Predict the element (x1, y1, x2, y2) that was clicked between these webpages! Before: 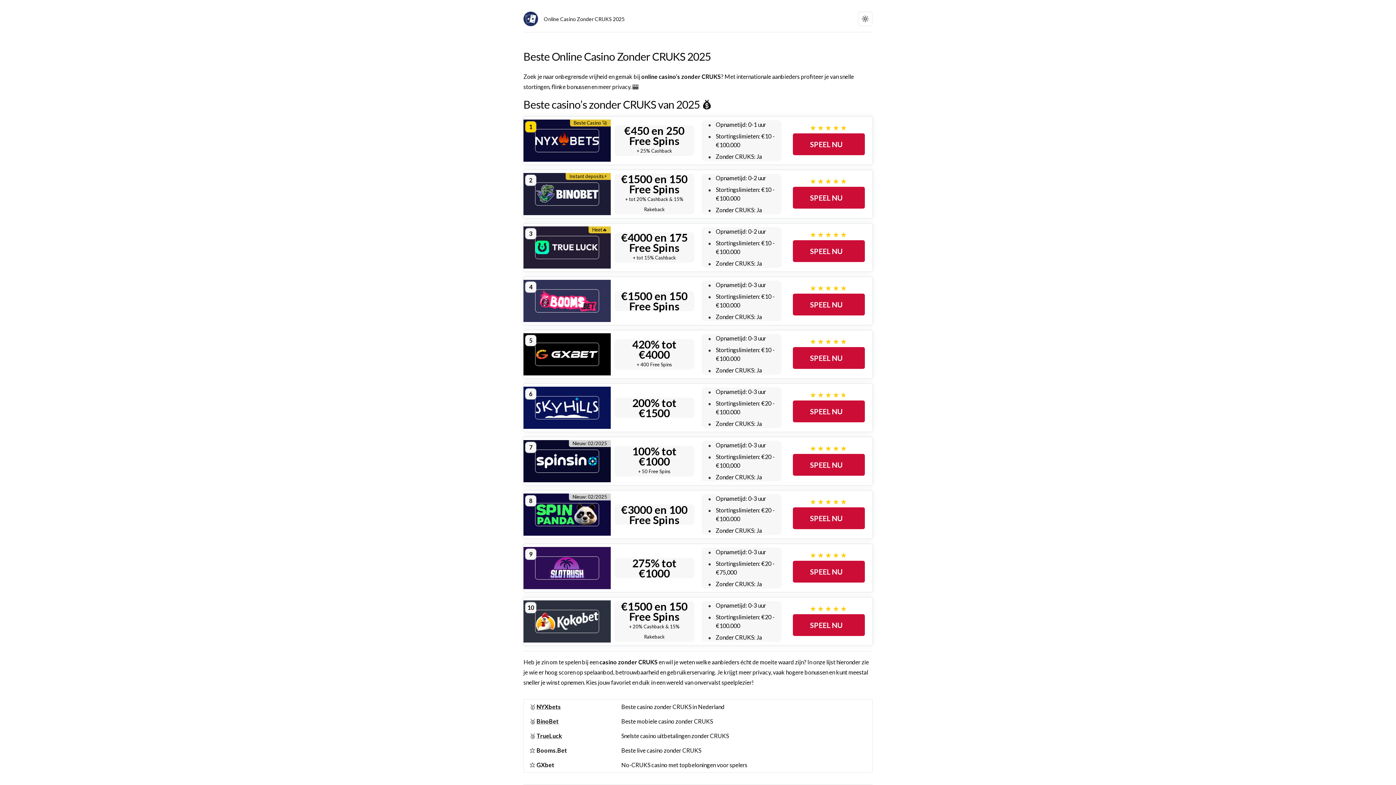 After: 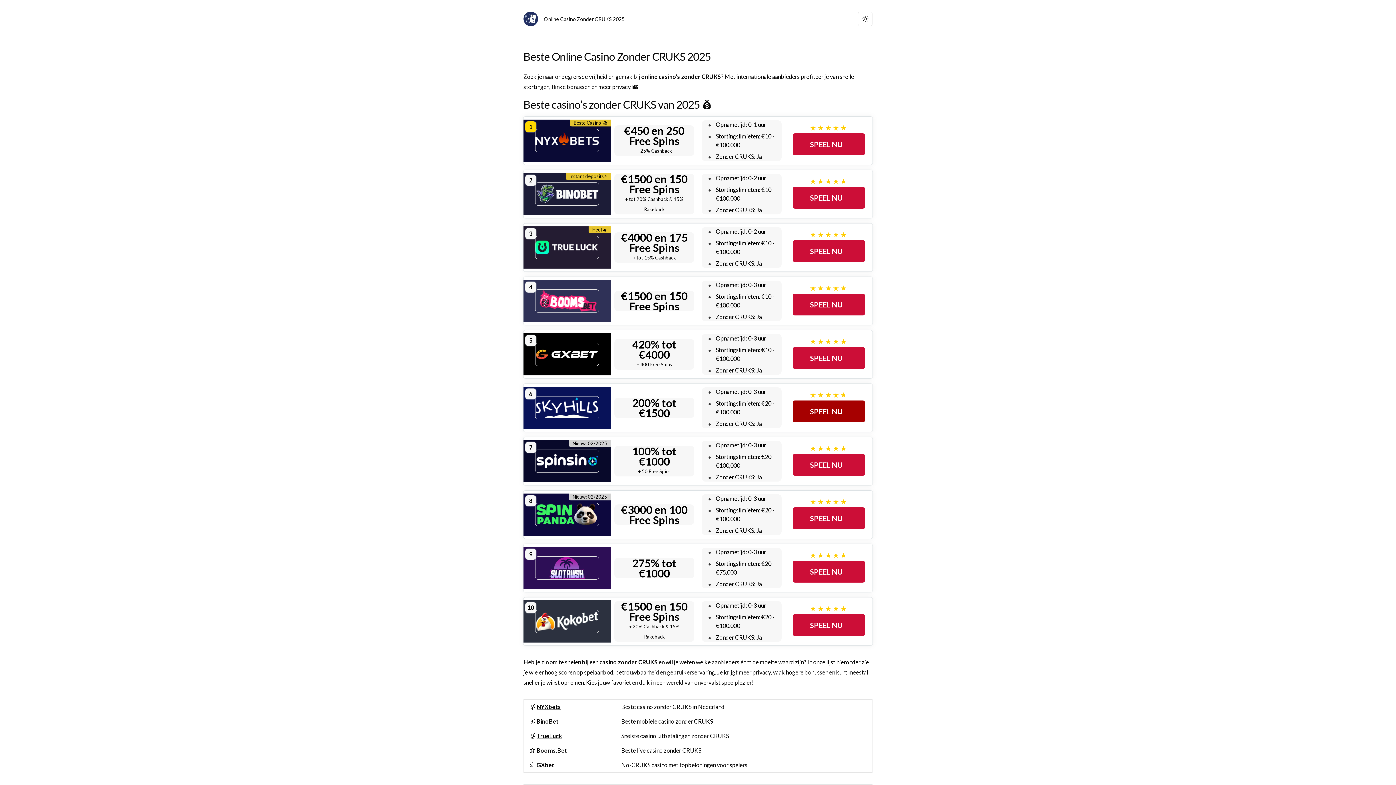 Action: label: SPEEL NU bbox: (793, 400, 865, 422)